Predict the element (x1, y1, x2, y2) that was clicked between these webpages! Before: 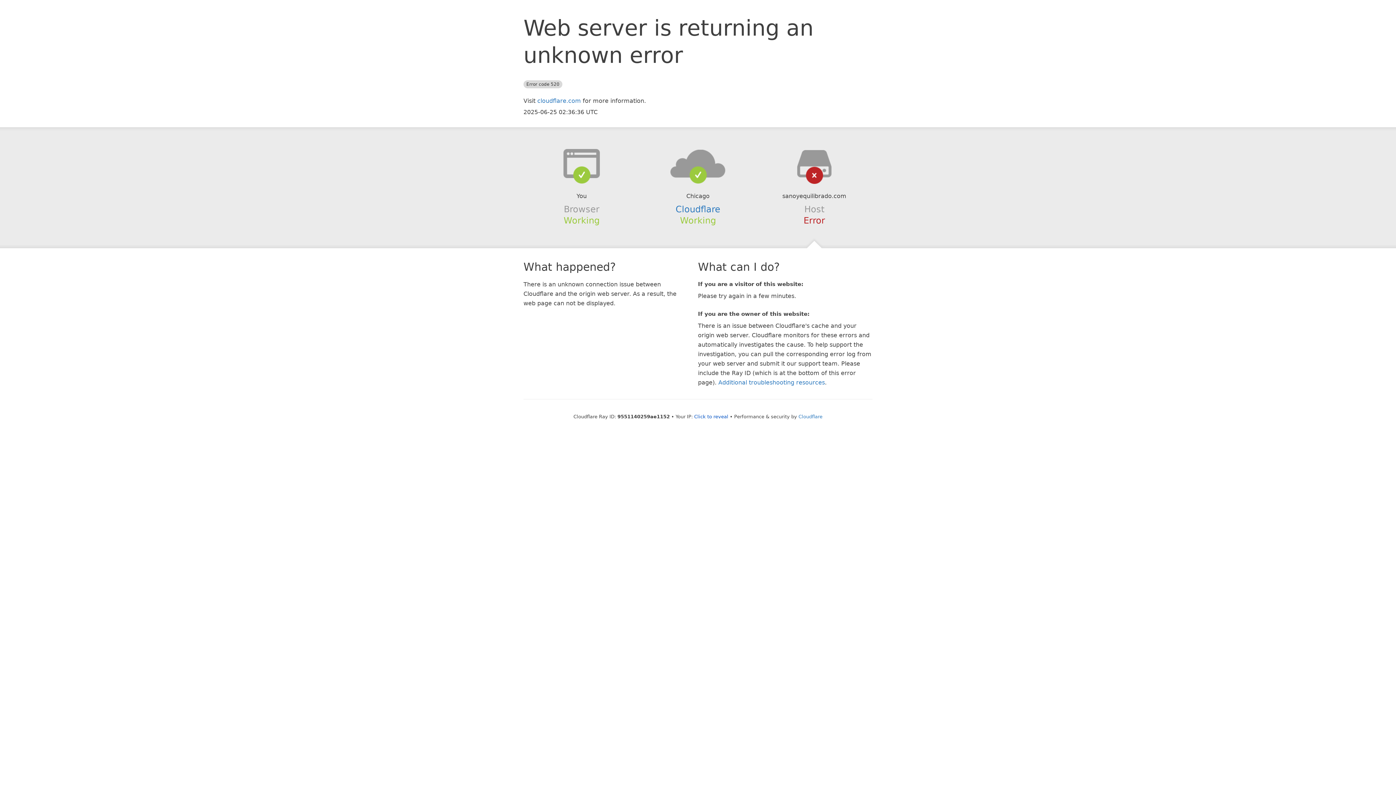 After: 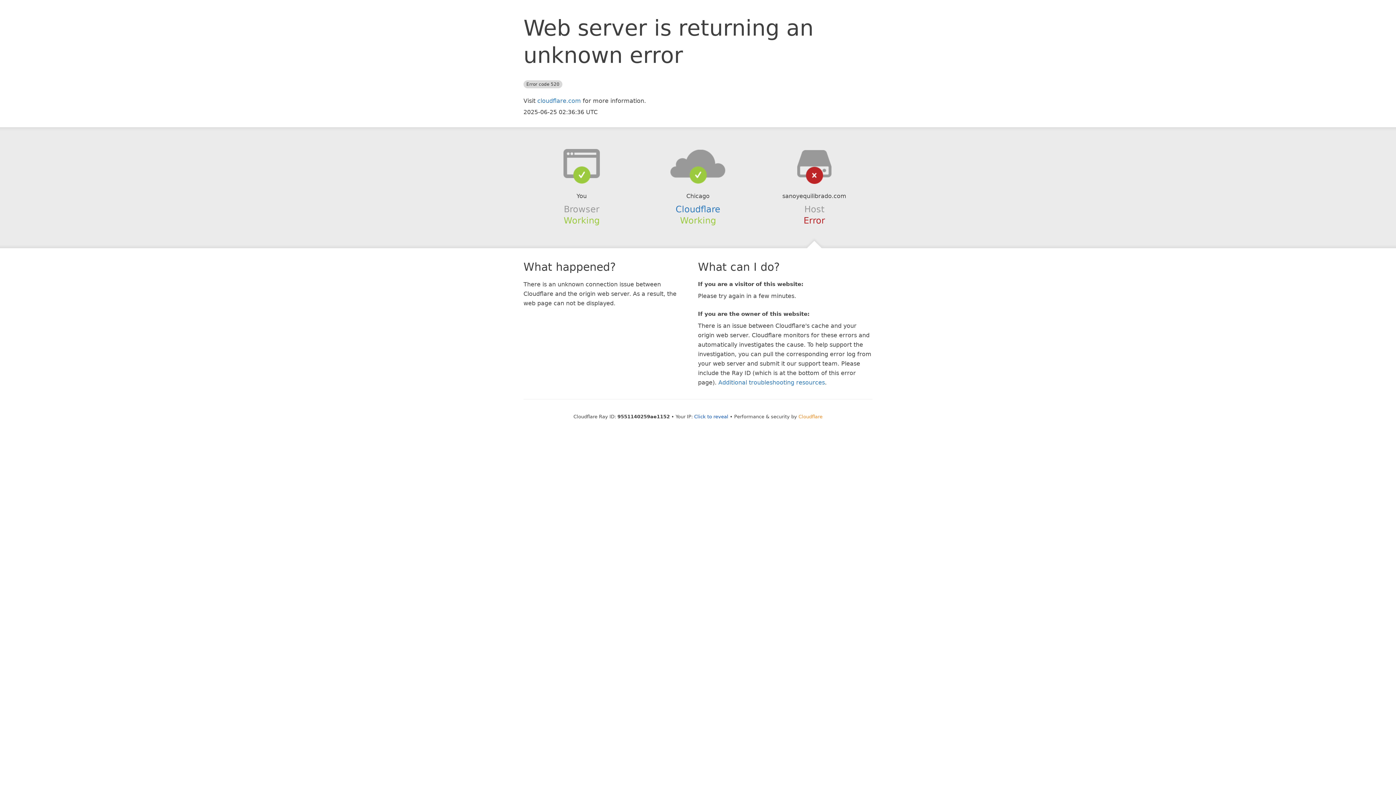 Action: bbox: (798, 414, 822, 419) label: Cloudflare